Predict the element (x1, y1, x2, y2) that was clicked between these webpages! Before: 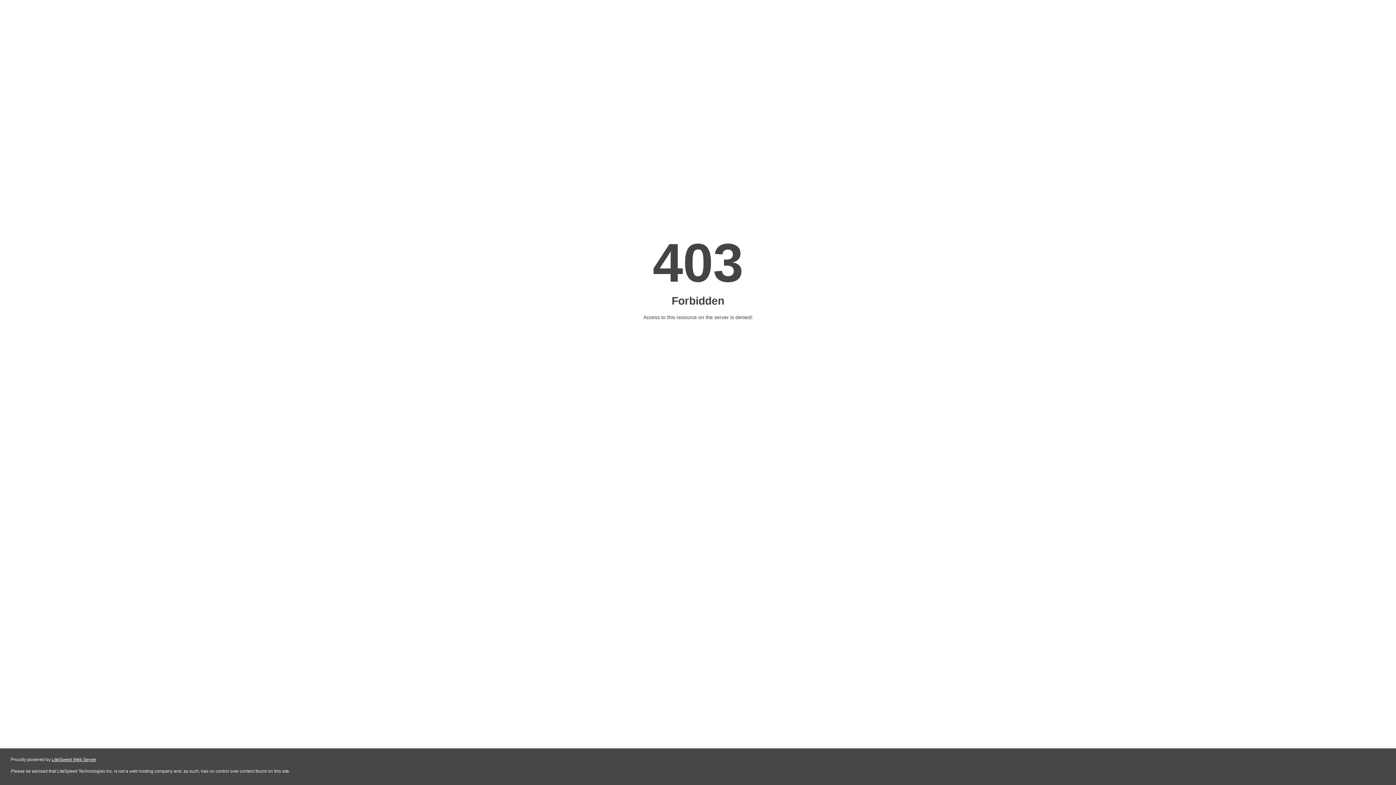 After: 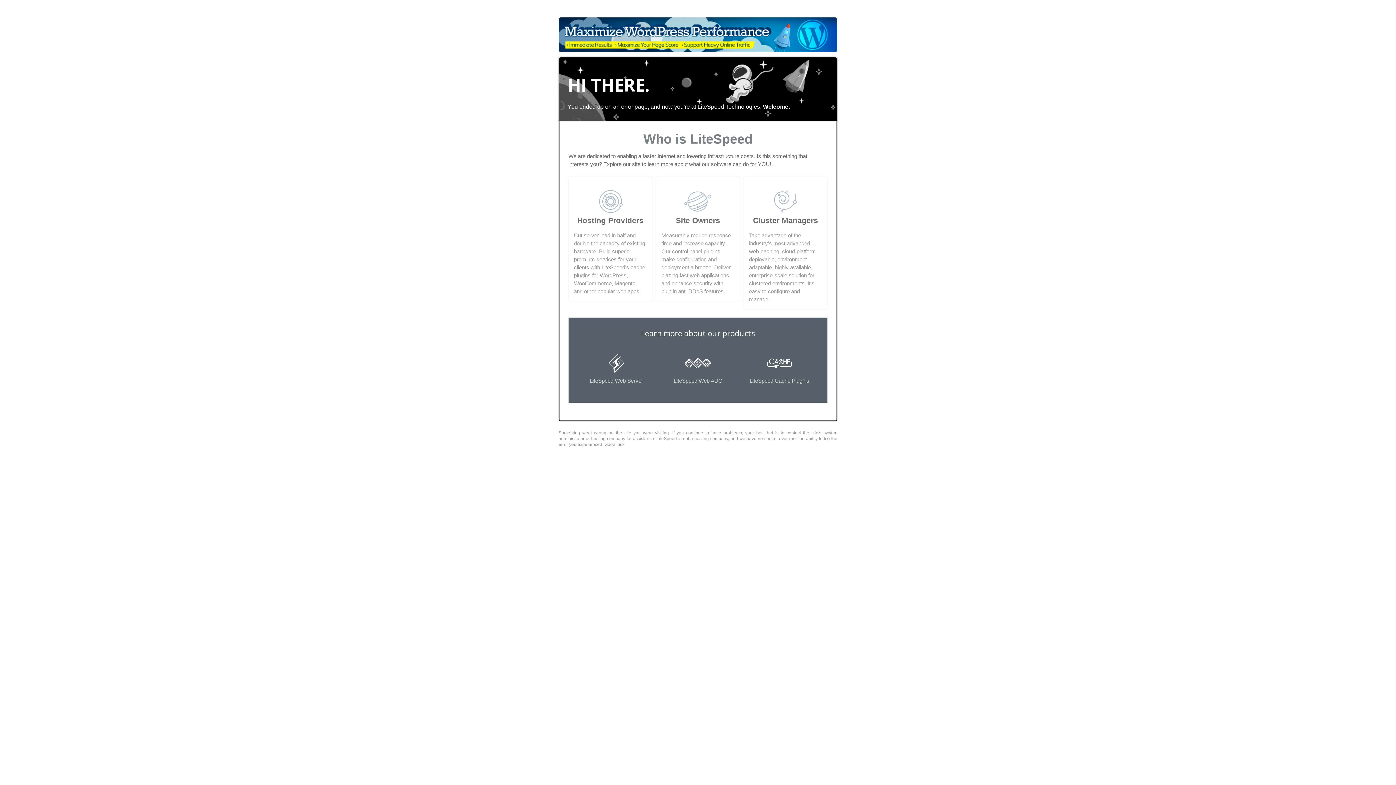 Action: label: LiteSpeed Web Server bbox: (51, 757, 96, 762)